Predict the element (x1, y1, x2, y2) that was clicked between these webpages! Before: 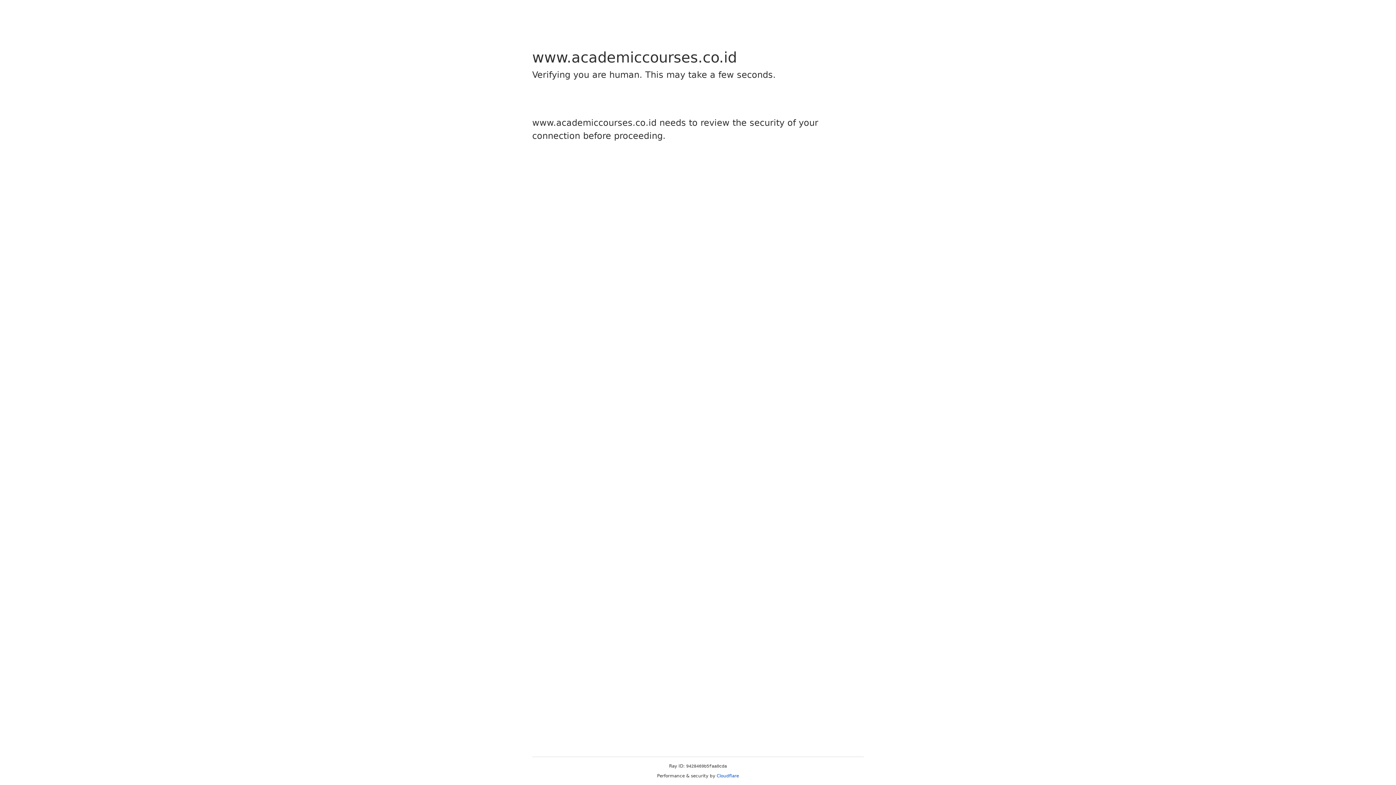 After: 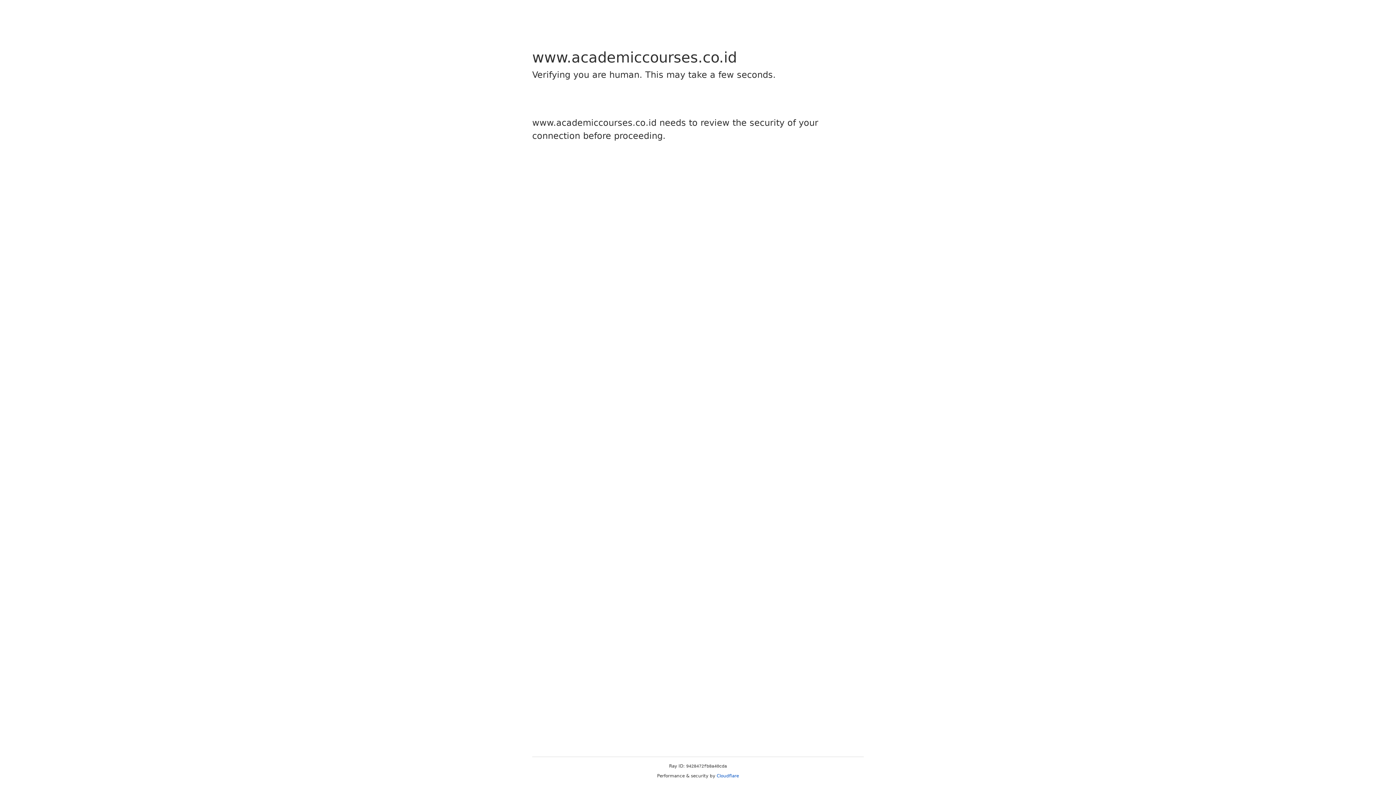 Action: bbox: (716, 773, 739, 778) label: Cloudflare